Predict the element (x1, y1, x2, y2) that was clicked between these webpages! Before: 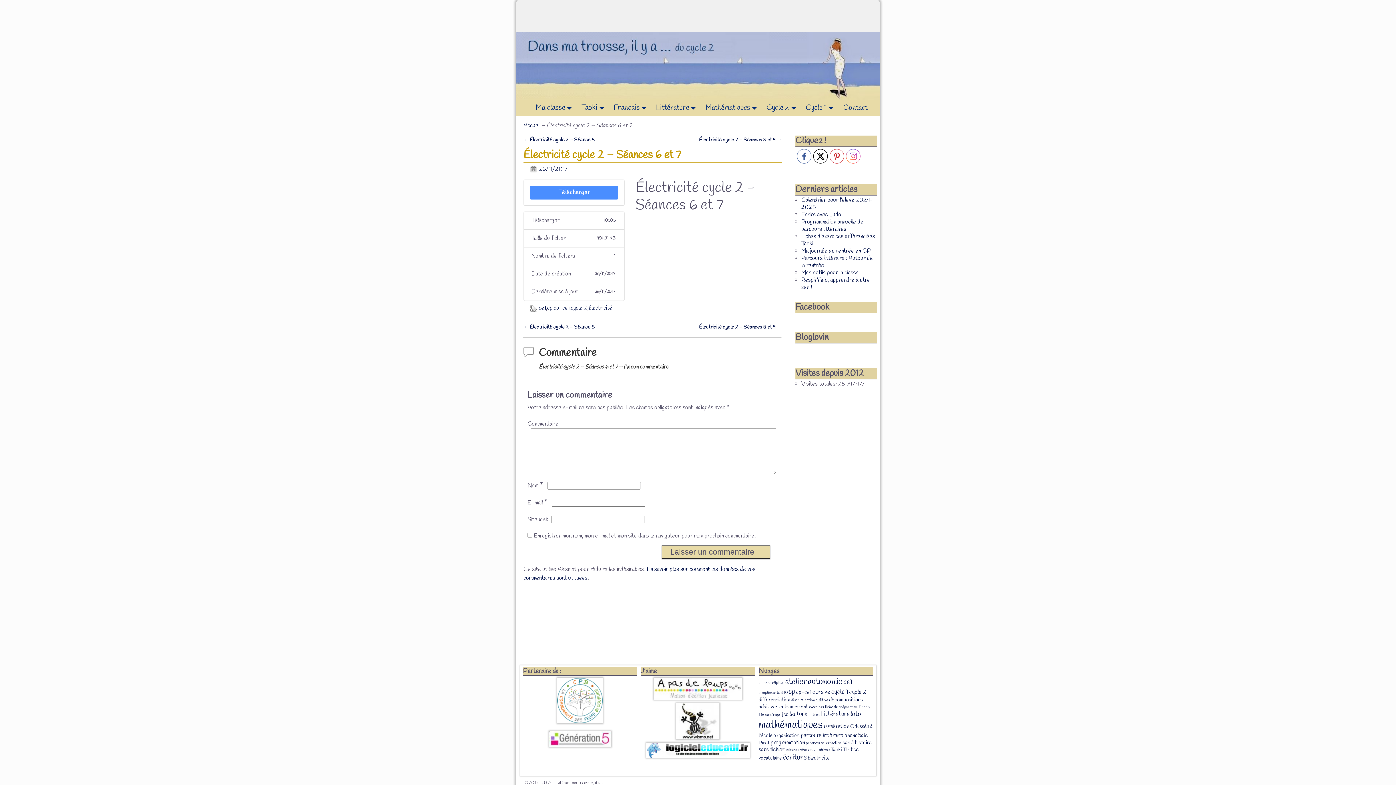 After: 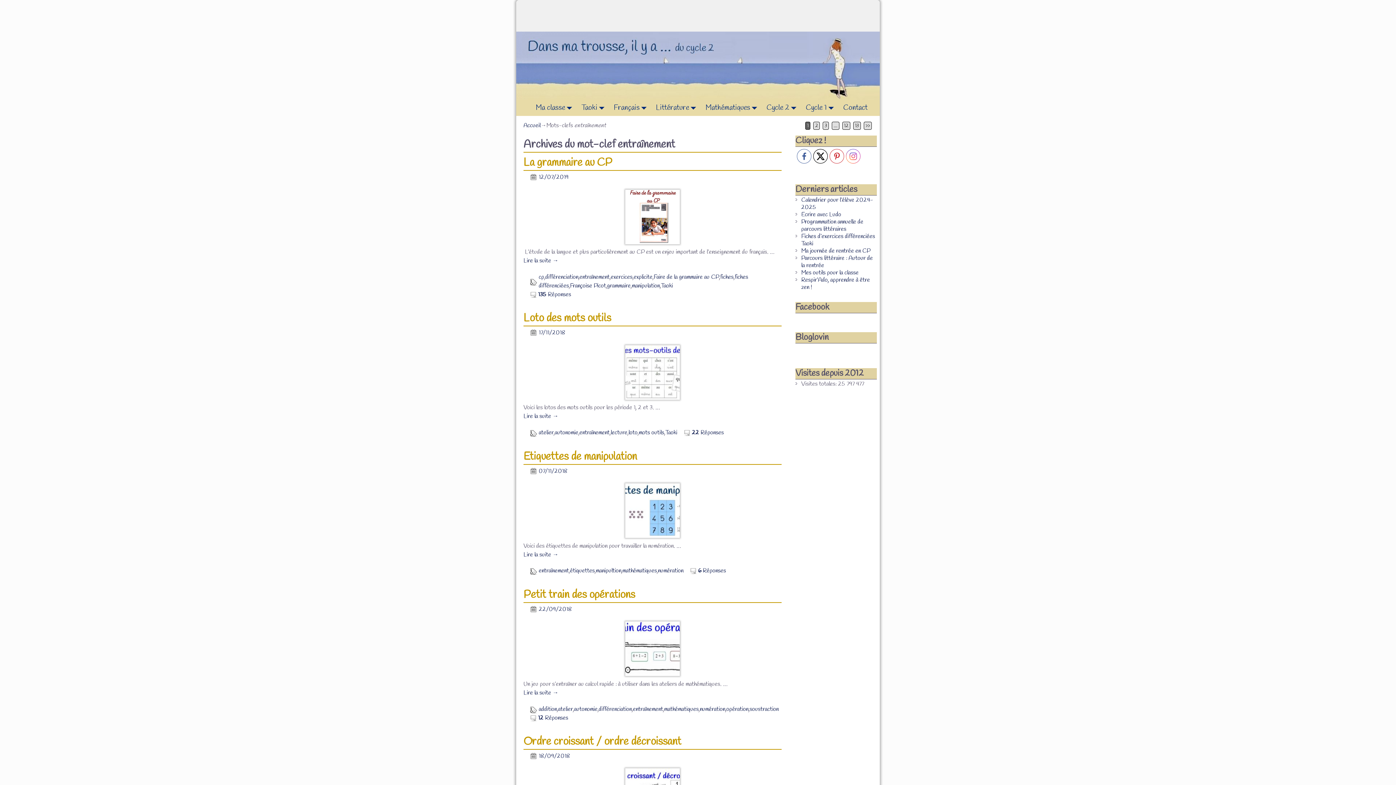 Action: bbox: (779, 703, 807, 710) label: entraînement (14 éléments)